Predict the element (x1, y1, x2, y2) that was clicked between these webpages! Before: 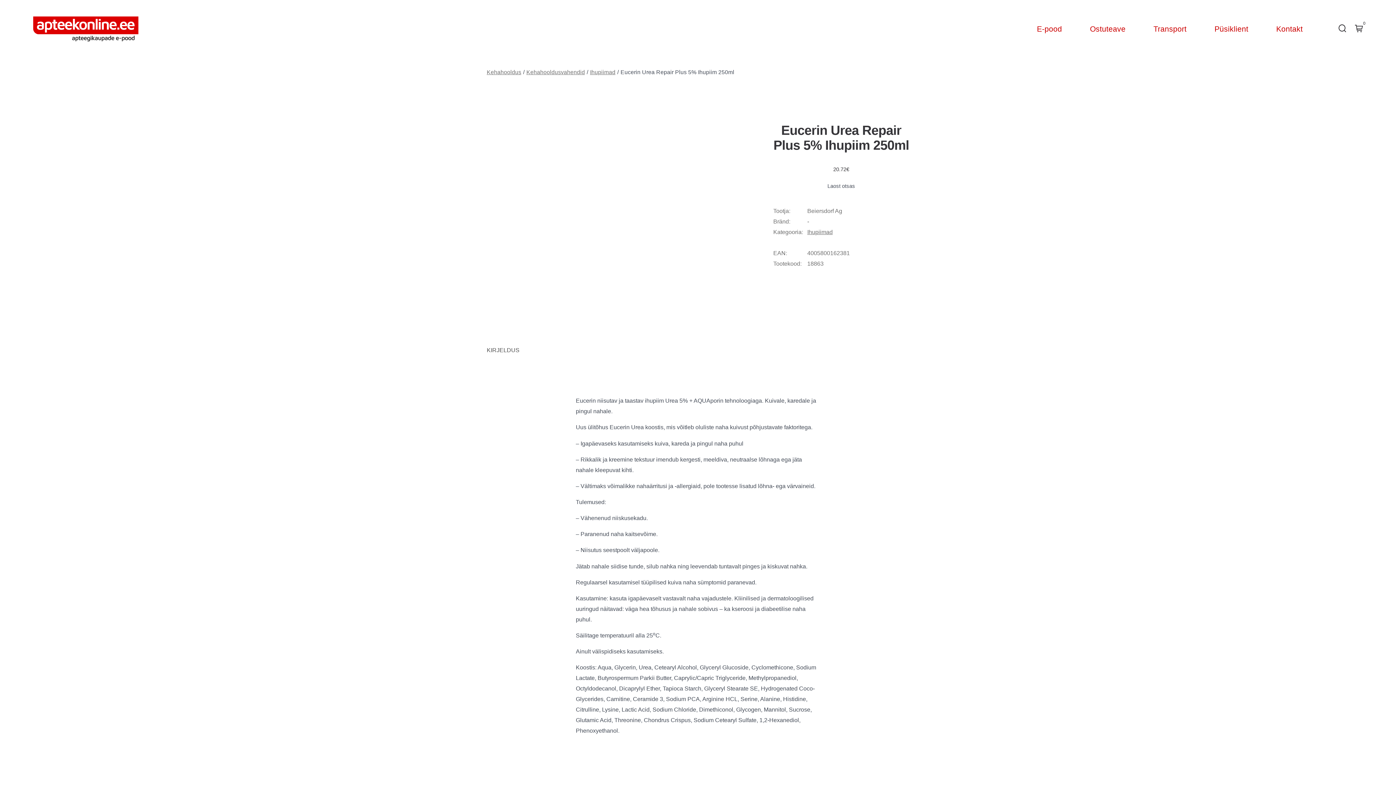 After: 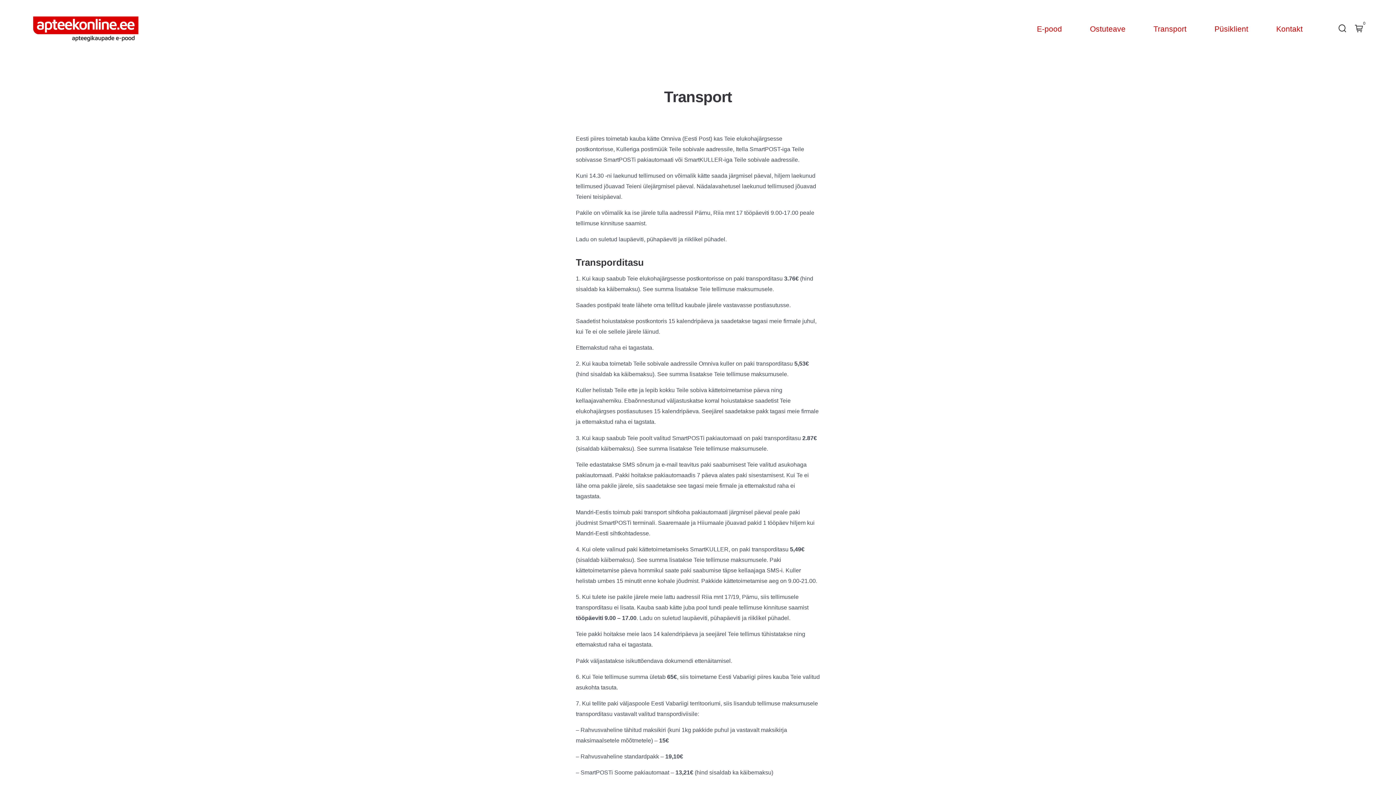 Action: label: Transport bbox: (1153, 22, 1186, 35)